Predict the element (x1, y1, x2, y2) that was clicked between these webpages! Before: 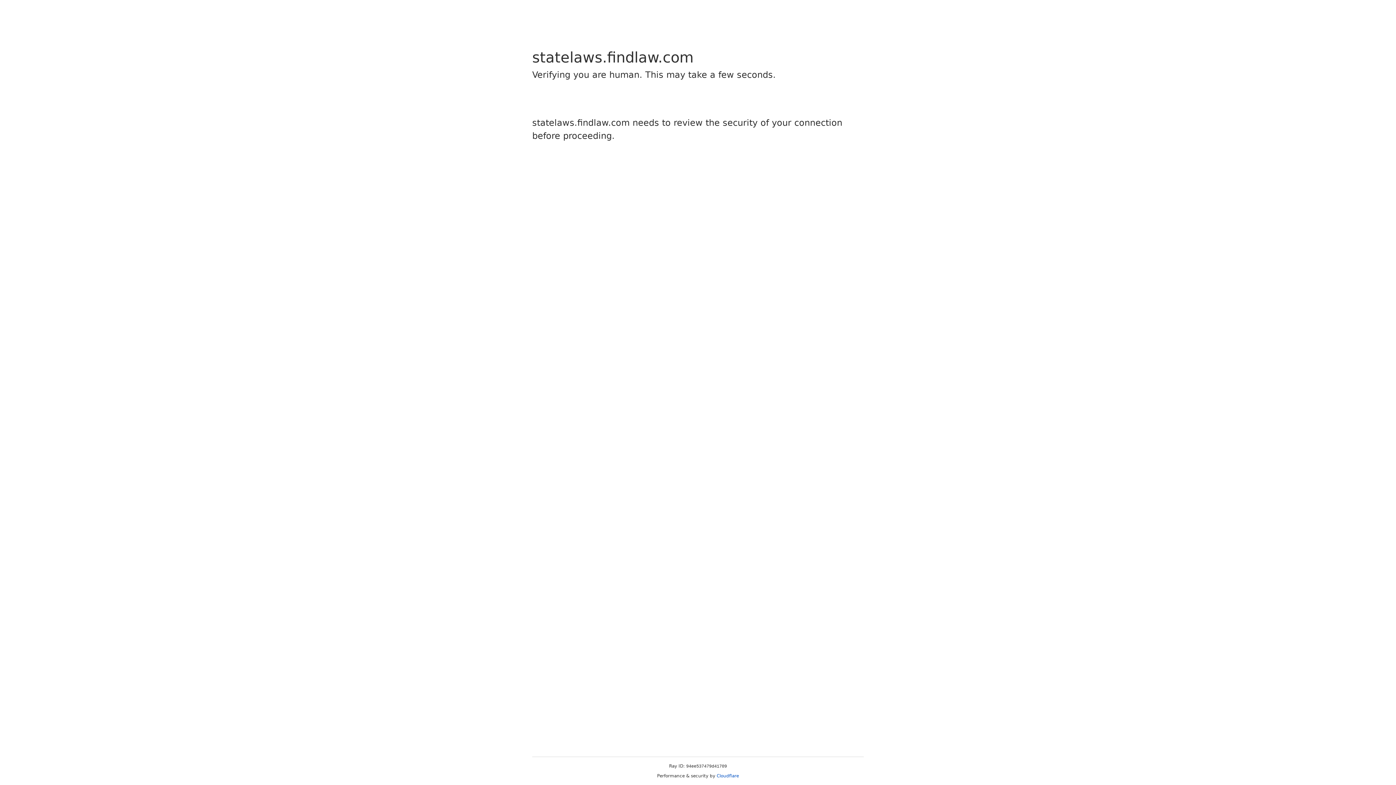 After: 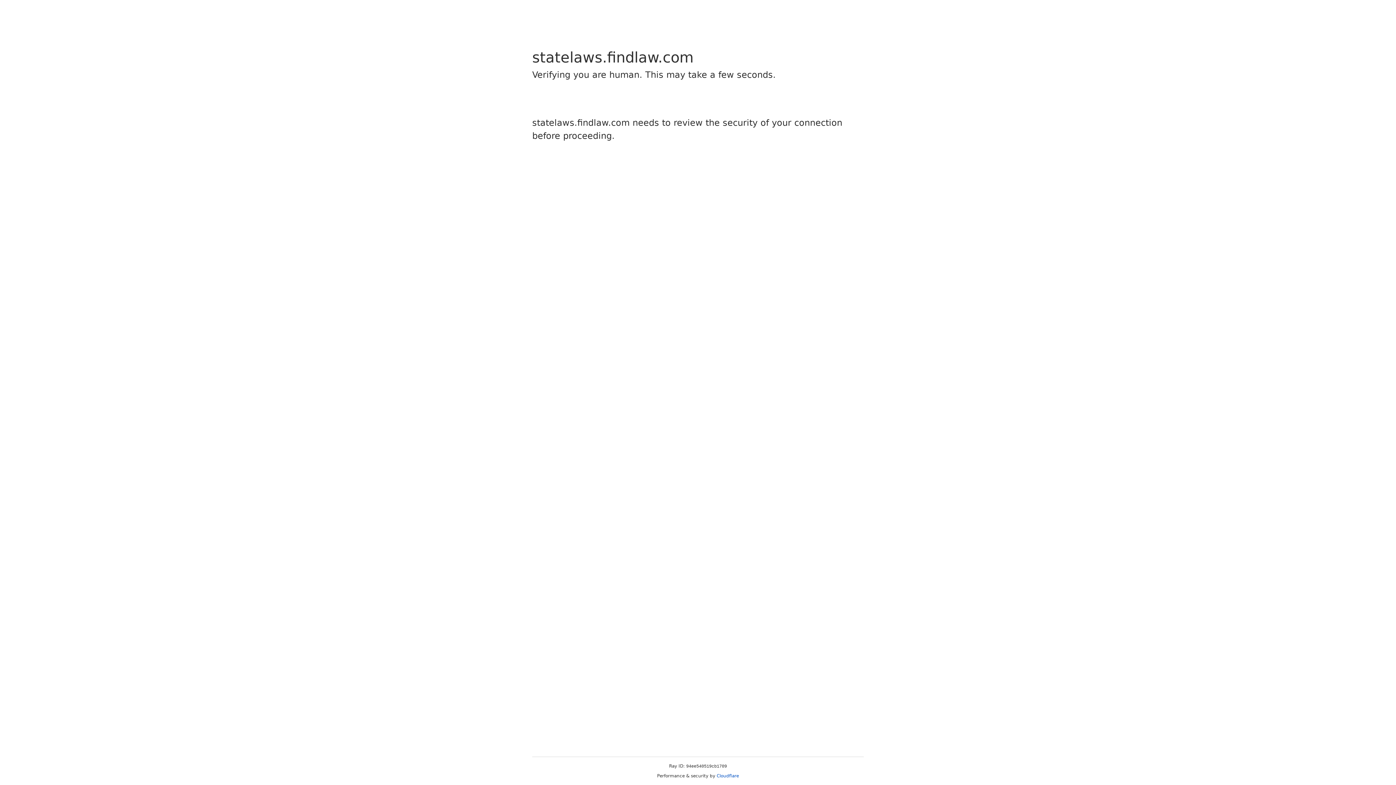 Action: bbox: (716, 773, 739, 778) label: Cloudflare